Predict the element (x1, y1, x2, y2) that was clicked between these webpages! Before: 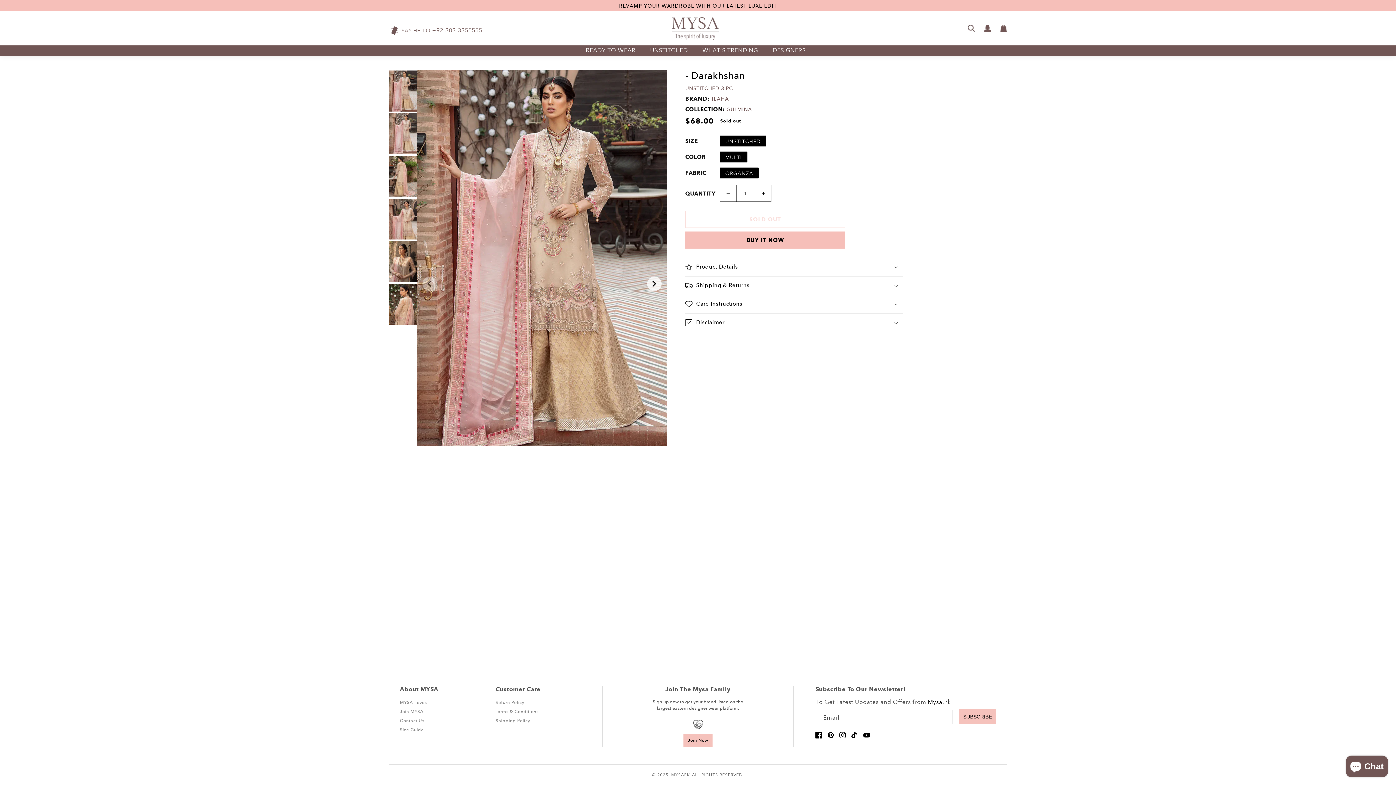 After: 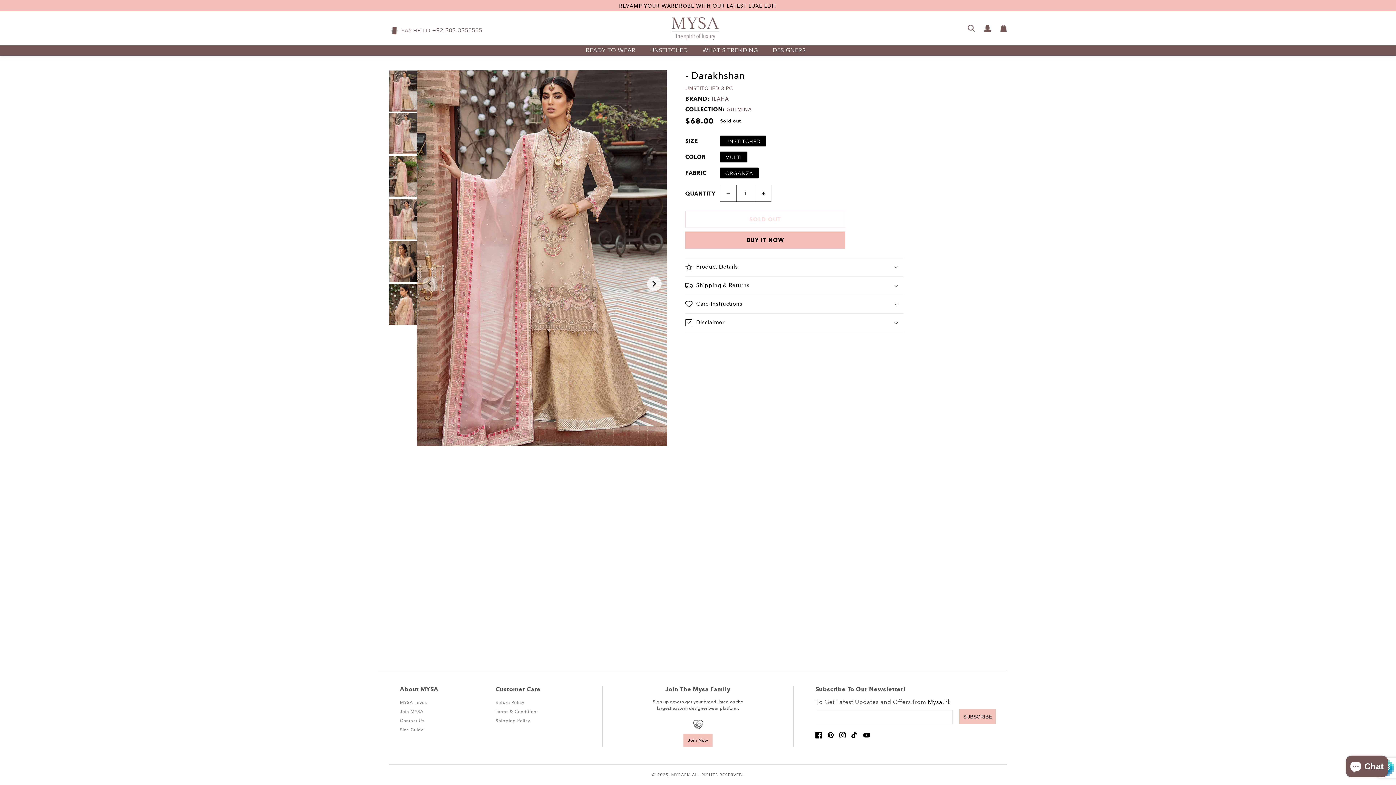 Action: bbox: (959, 709, 996, 724) label: Subscribe